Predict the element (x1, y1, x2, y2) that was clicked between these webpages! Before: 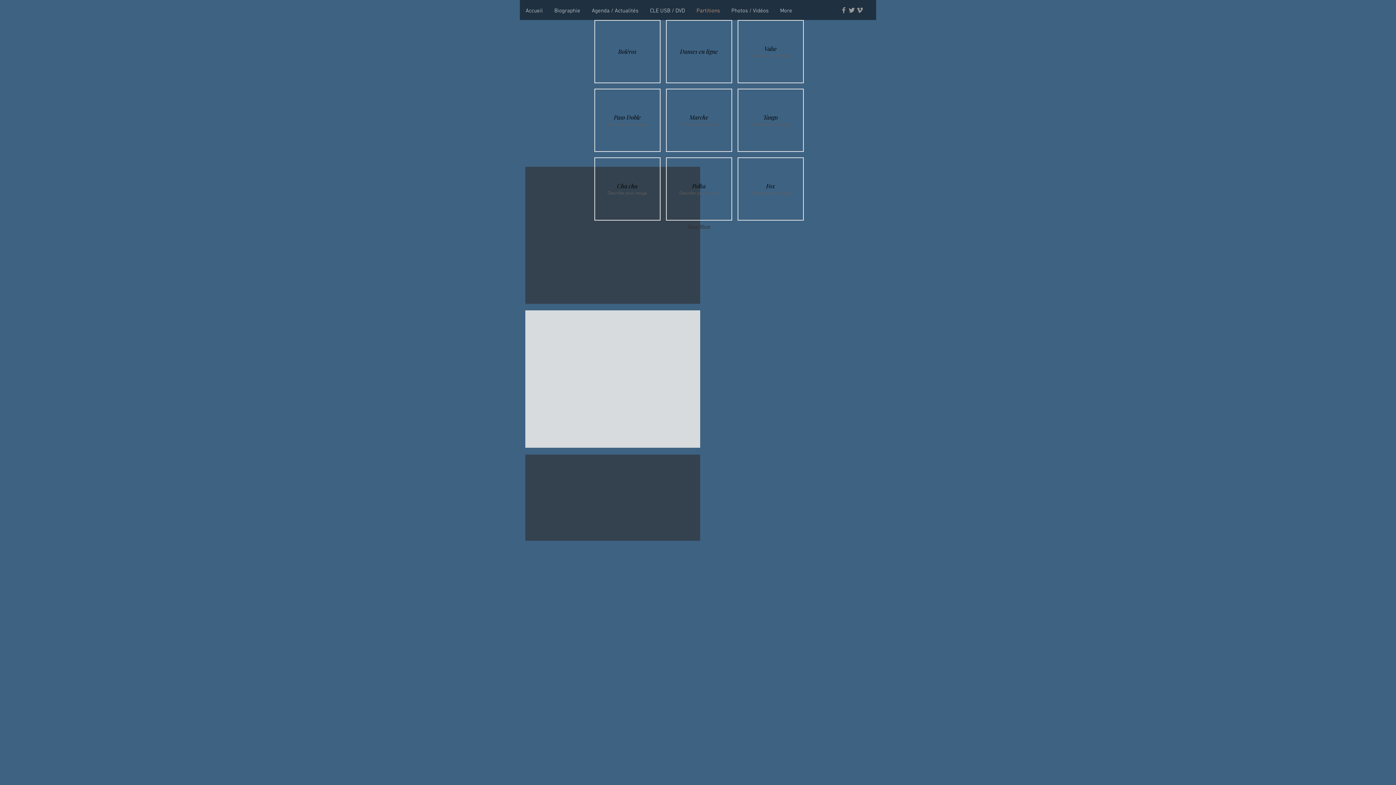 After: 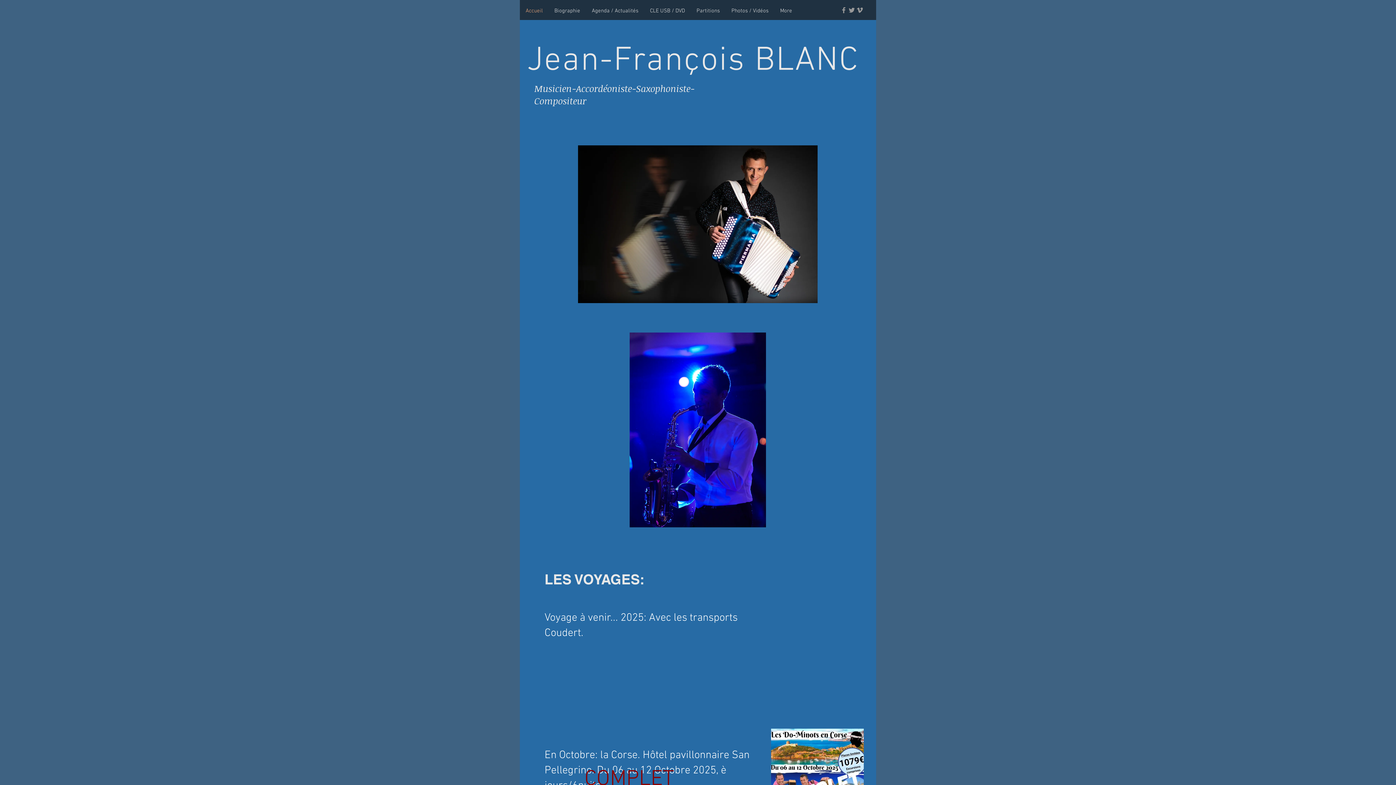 Action: label: Accueil bbox: (520, 6, 548, 15)